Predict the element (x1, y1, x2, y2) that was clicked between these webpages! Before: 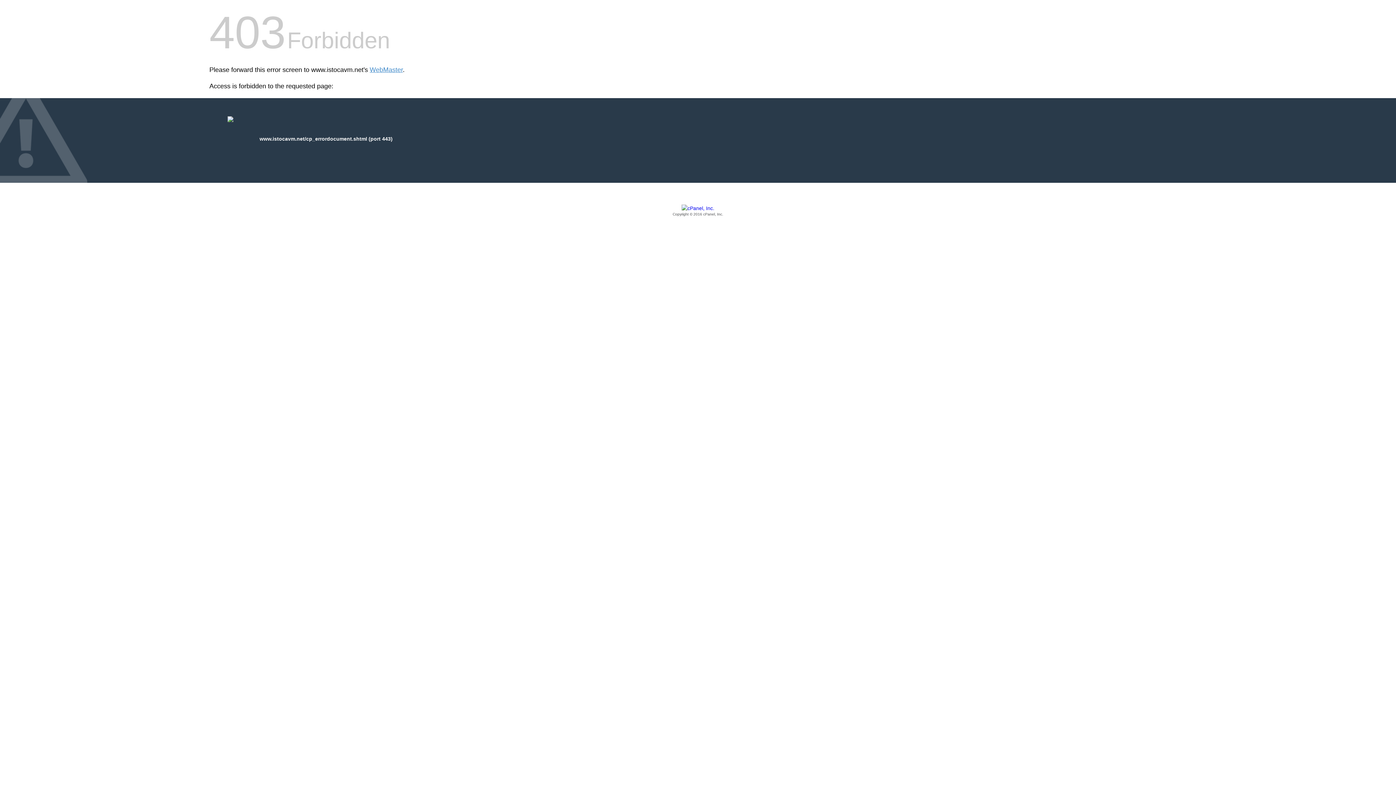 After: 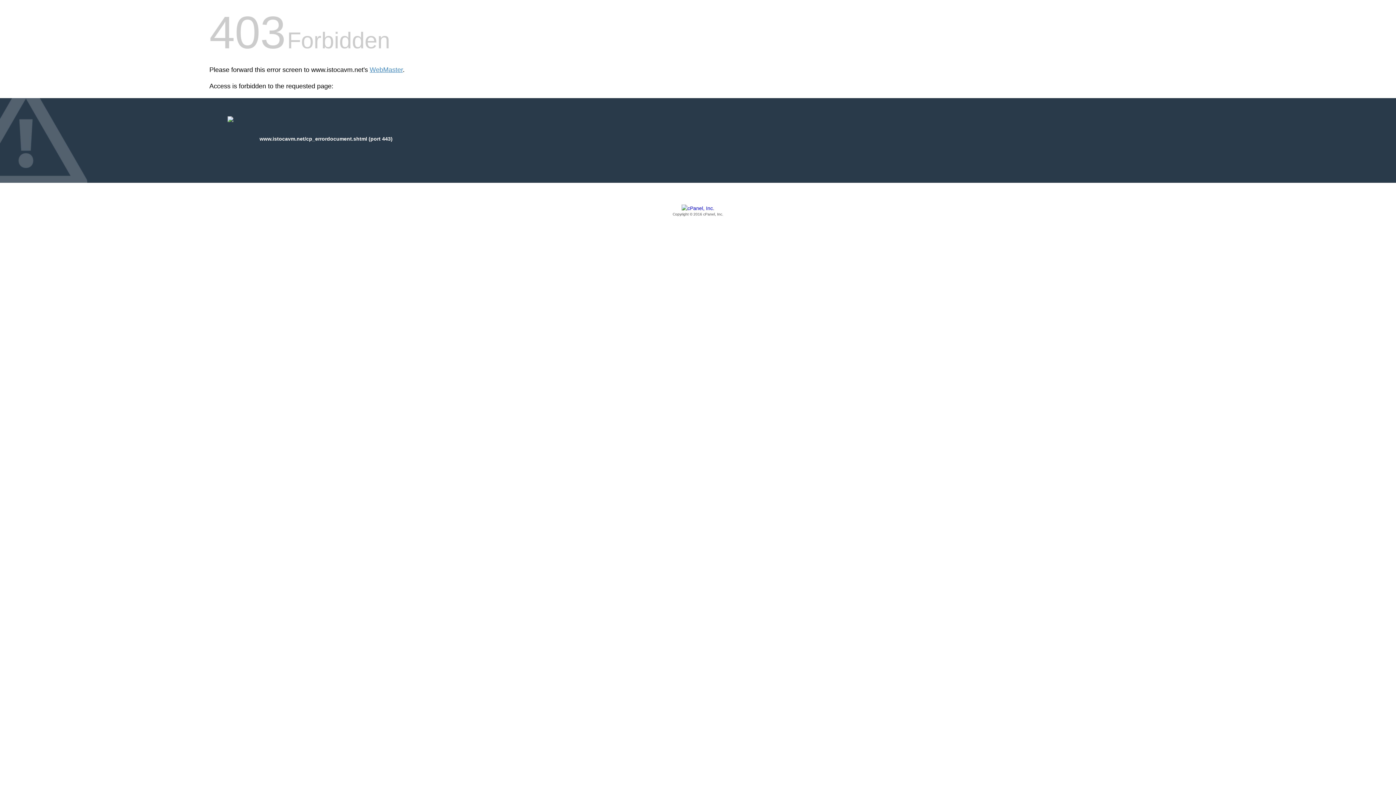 Action: bbox: (209, 205, 1186, 217) label: Copyright © 2016 cPanel, Inc.